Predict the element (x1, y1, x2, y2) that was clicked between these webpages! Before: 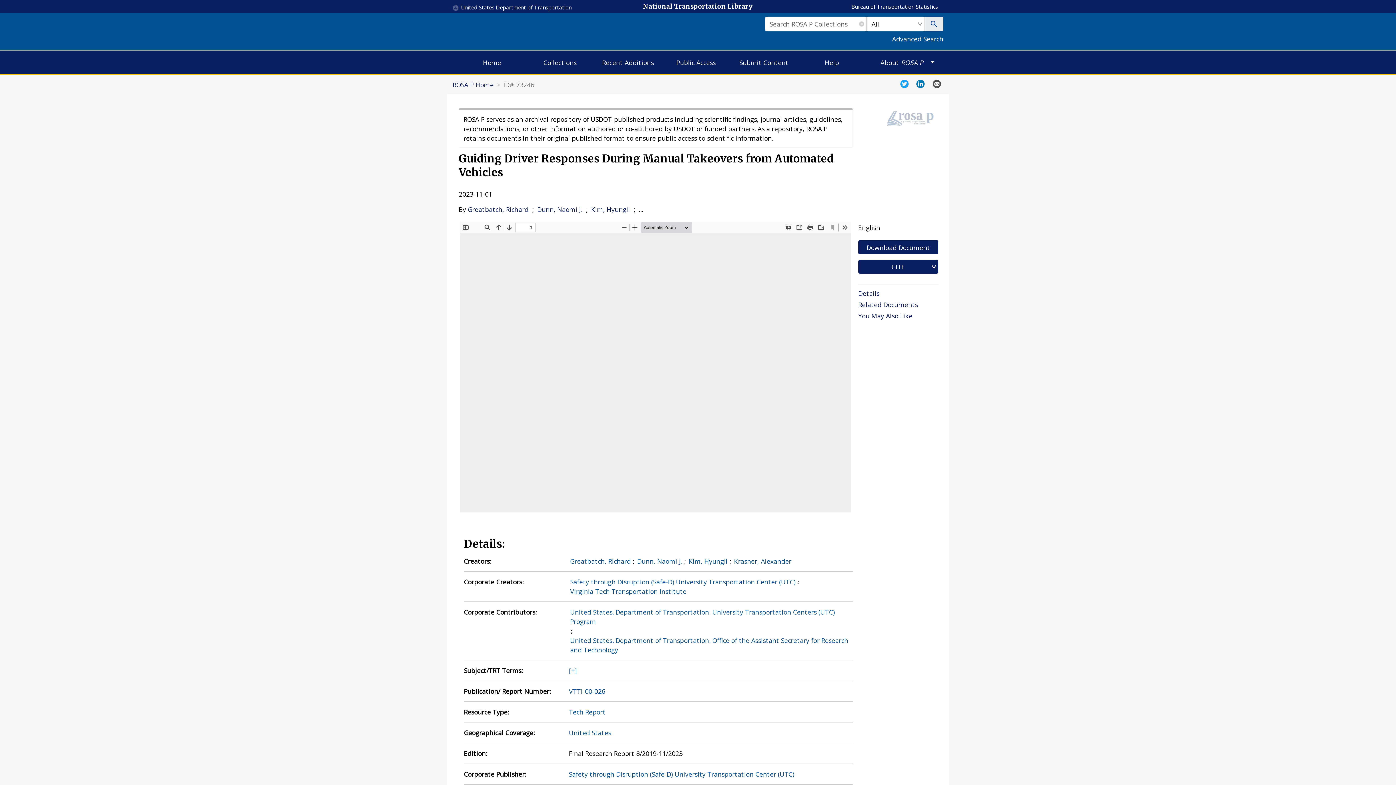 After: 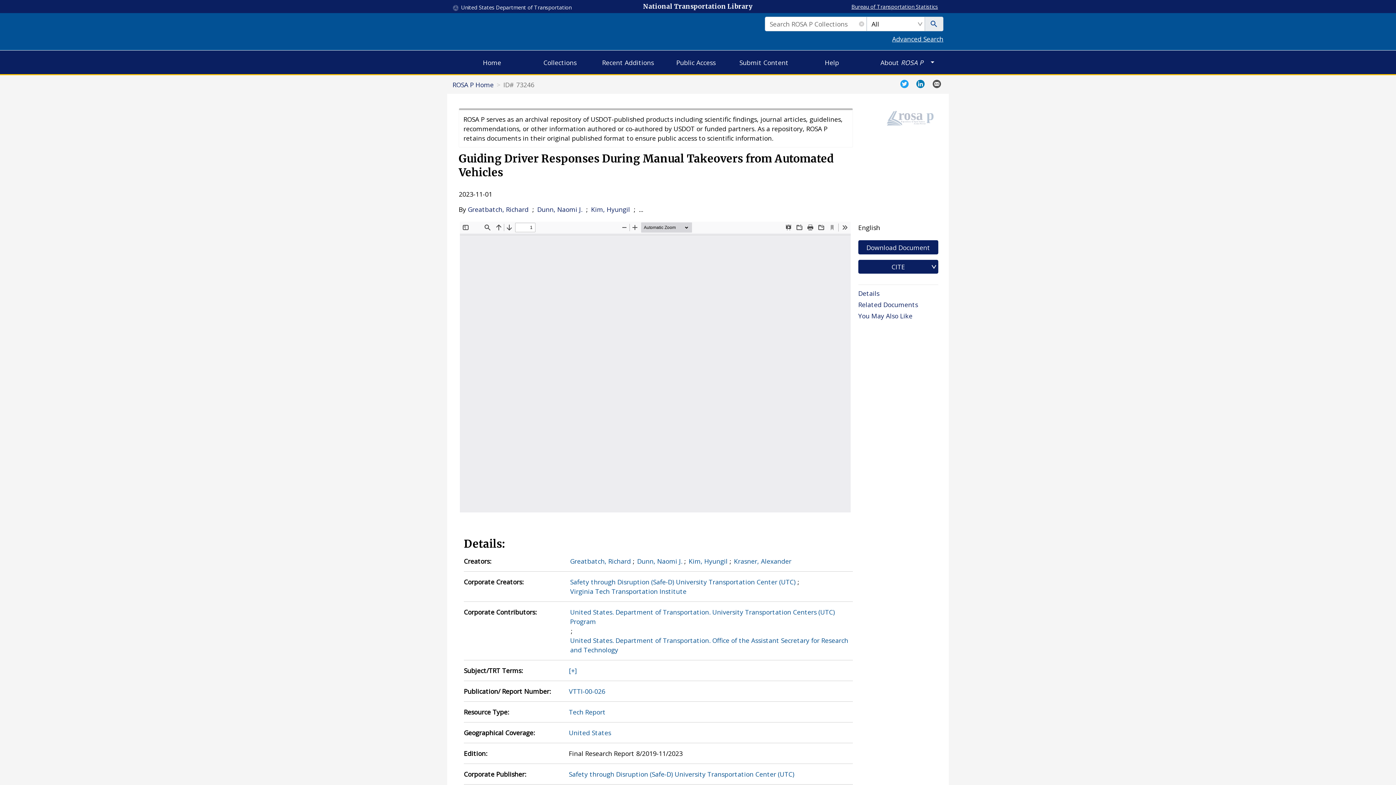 Action: label: Bureau of Transportation Statistics bbox: (780, 2, 943, 10)